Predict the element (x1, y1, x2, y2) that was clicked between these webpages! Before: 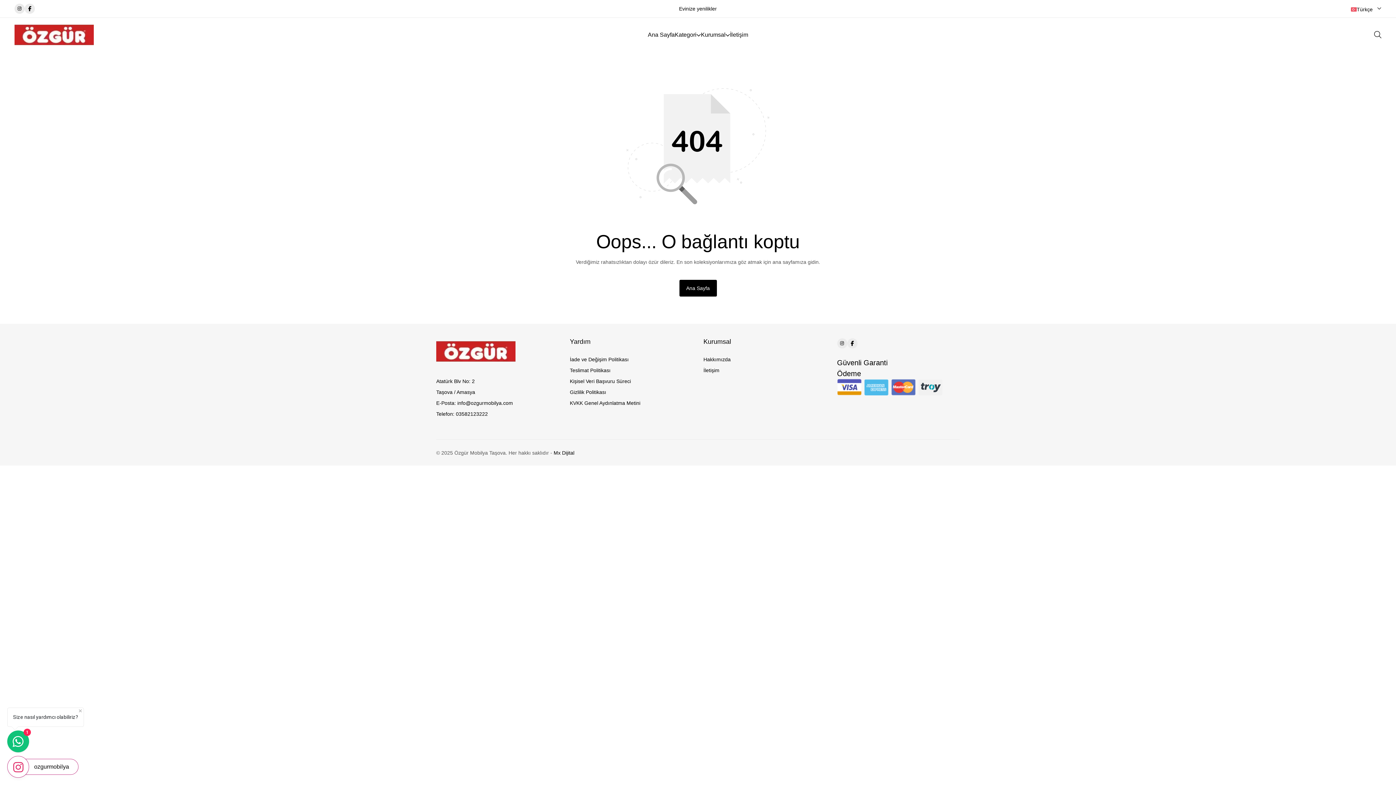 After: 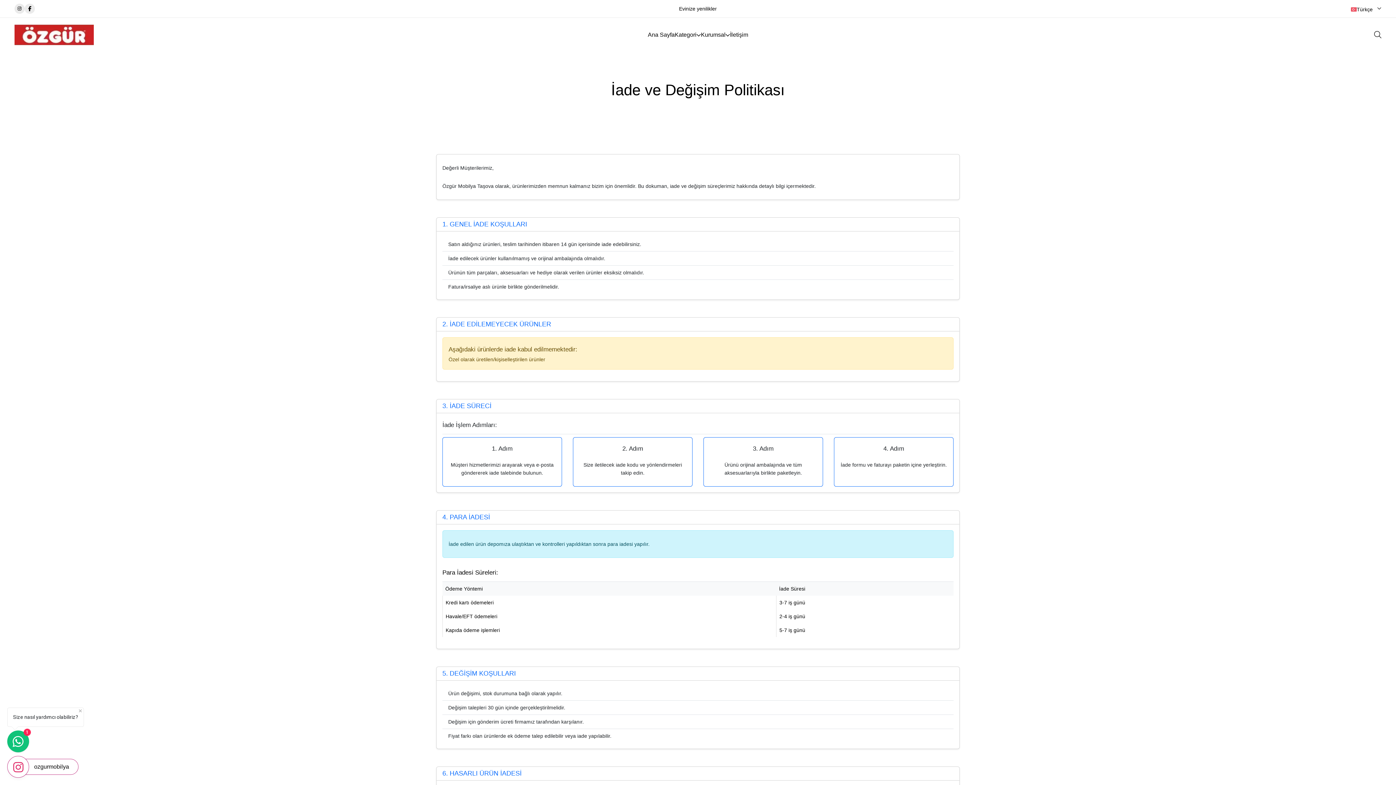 Action: bbox: (570, 354, 628, 365) label: İade ve Değişim Politikası